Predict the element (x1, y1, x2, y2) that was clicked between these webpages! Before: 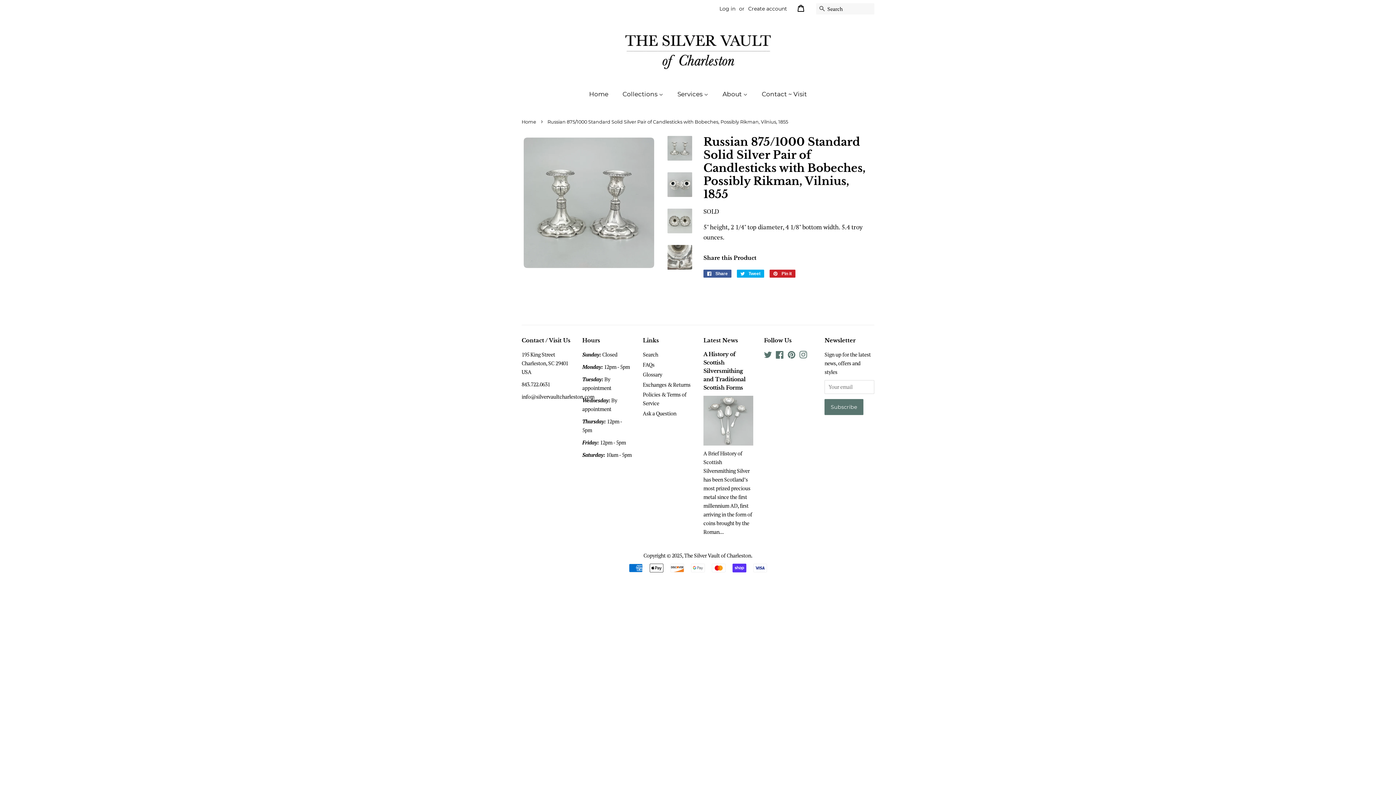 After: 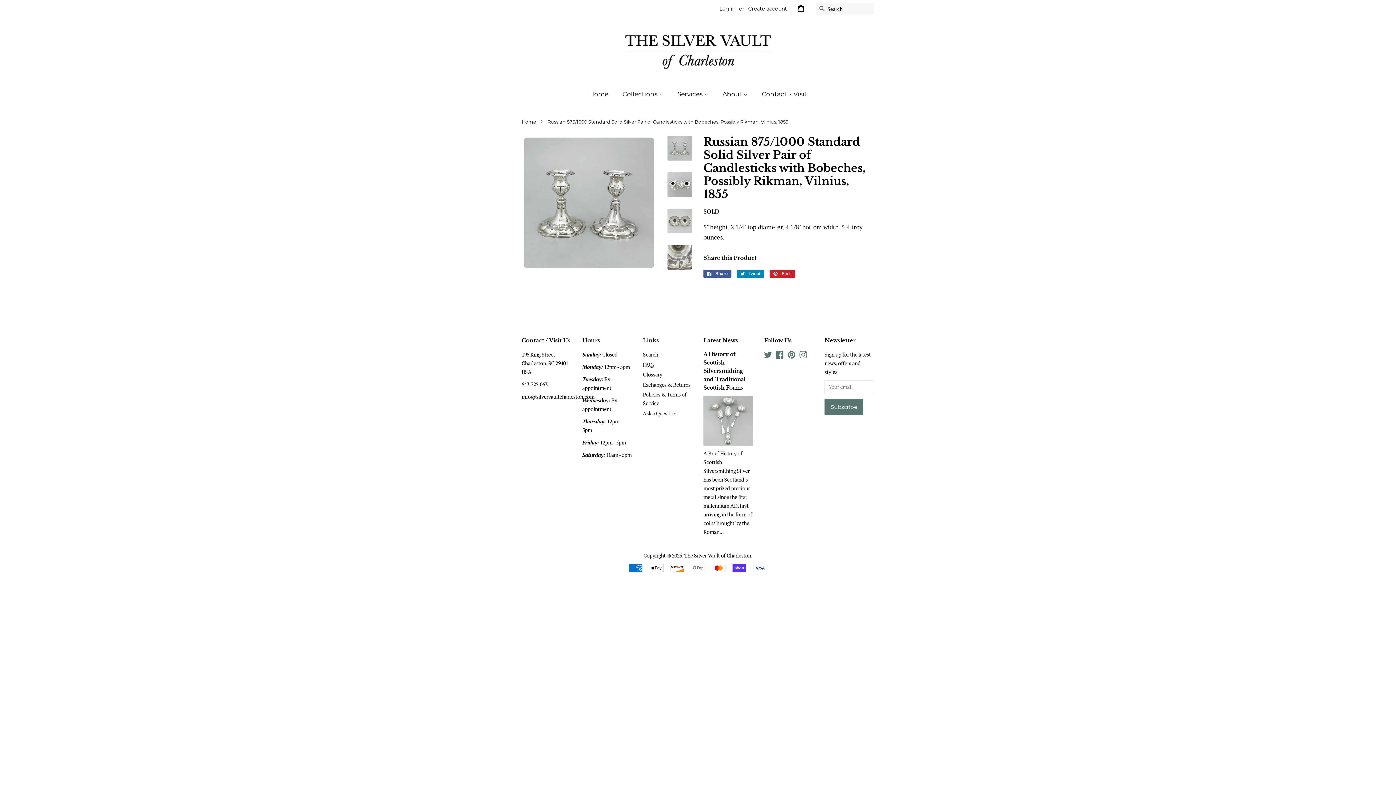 Action: label:  Tweet
Tweet on Twitter bbox: (737, 269, 764, 277)